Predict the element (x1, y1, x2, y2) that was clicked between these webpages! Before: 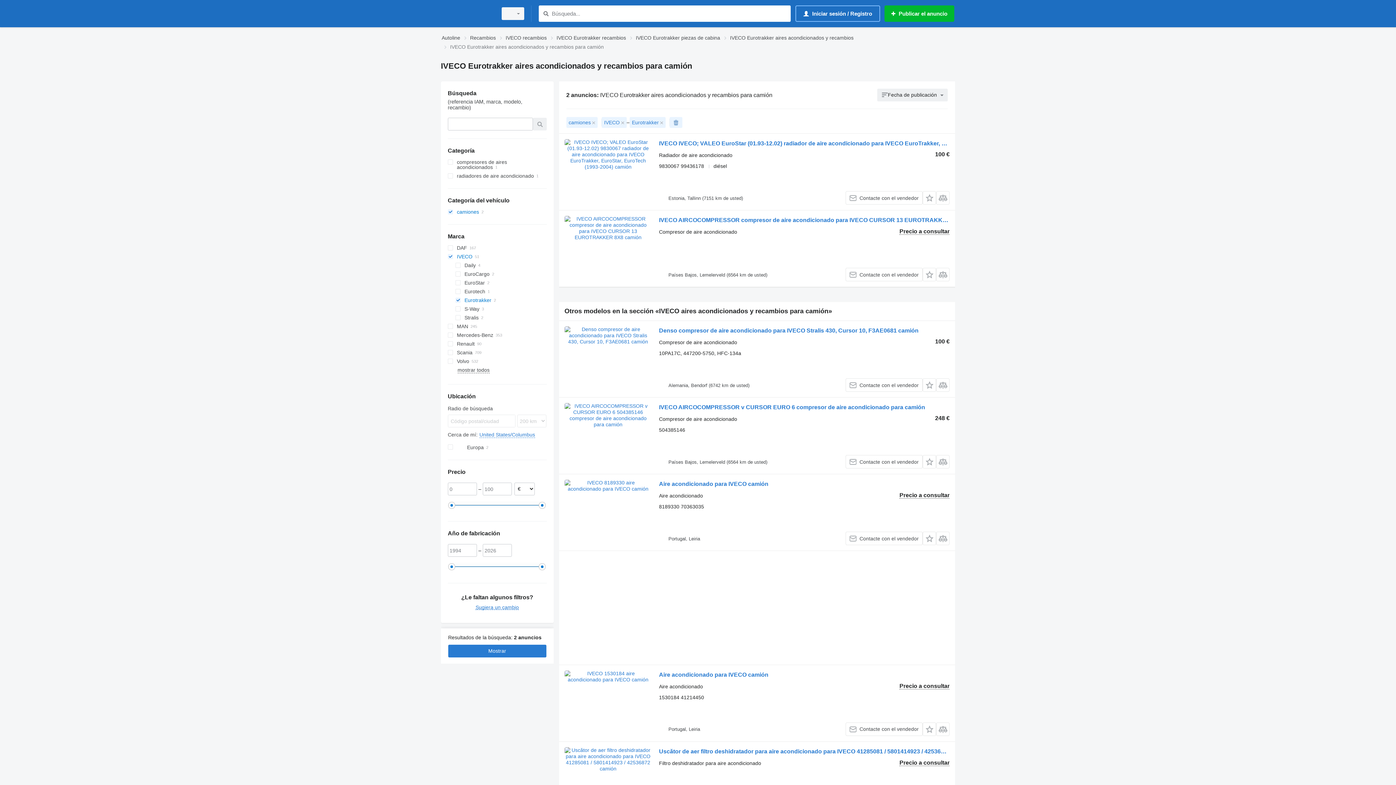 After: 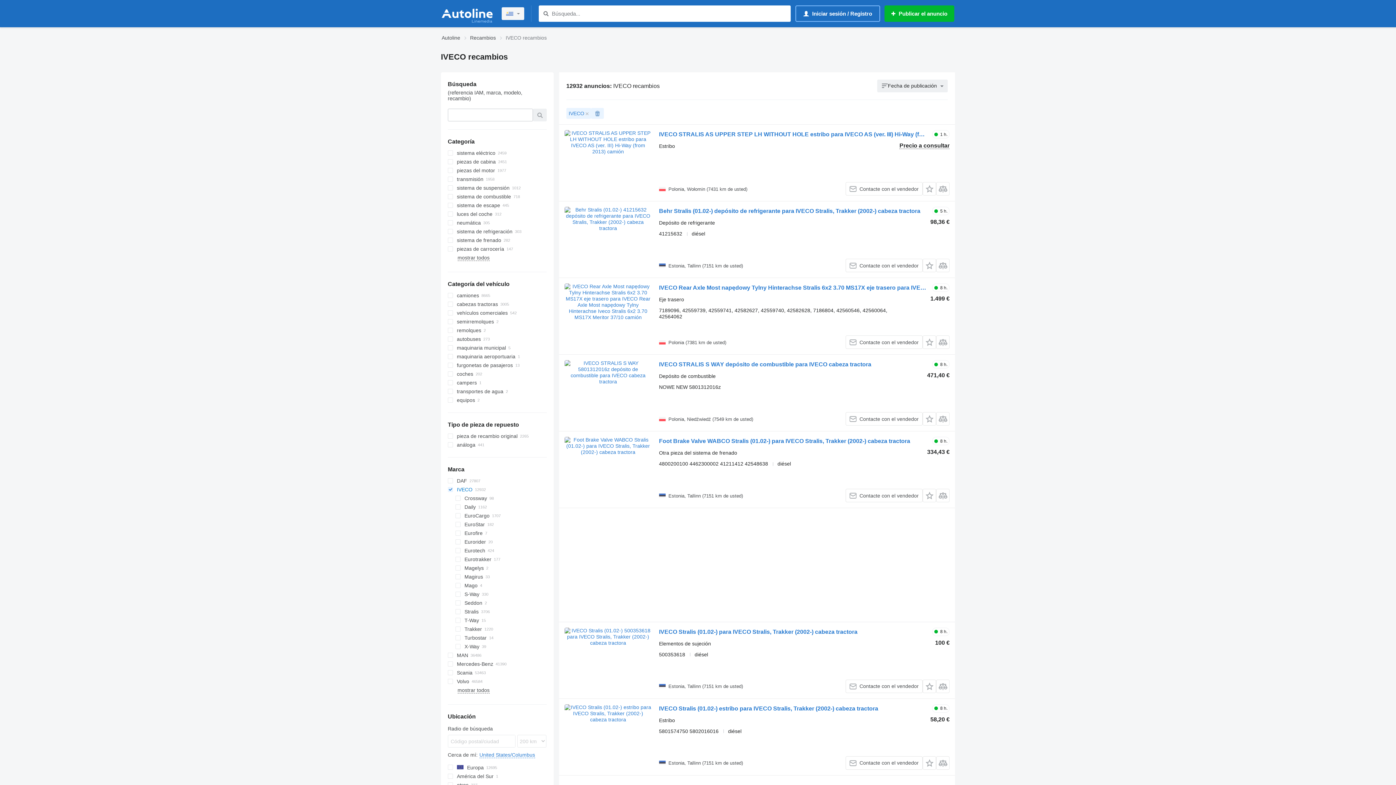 Action: label: IVECO recambios bbox: (505, 33, 546, 42)